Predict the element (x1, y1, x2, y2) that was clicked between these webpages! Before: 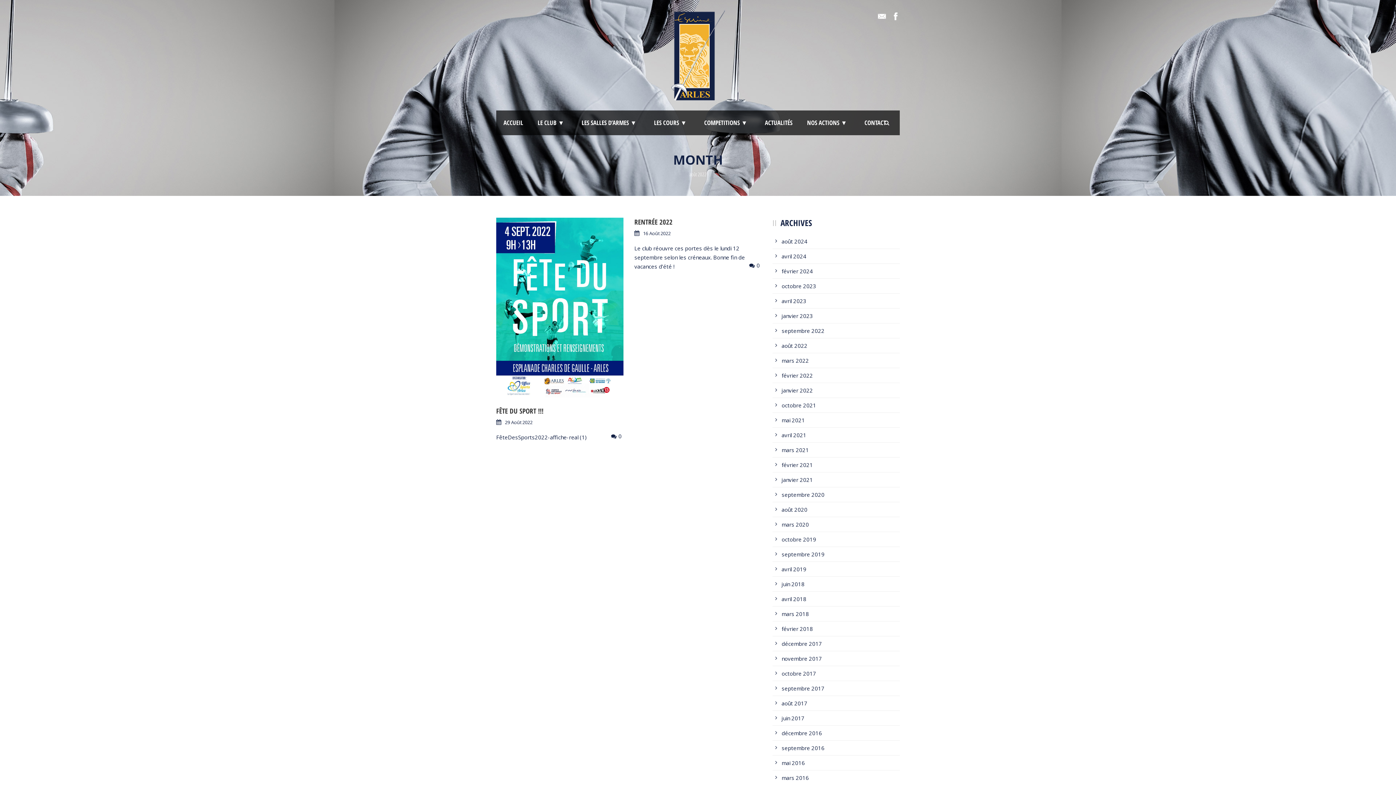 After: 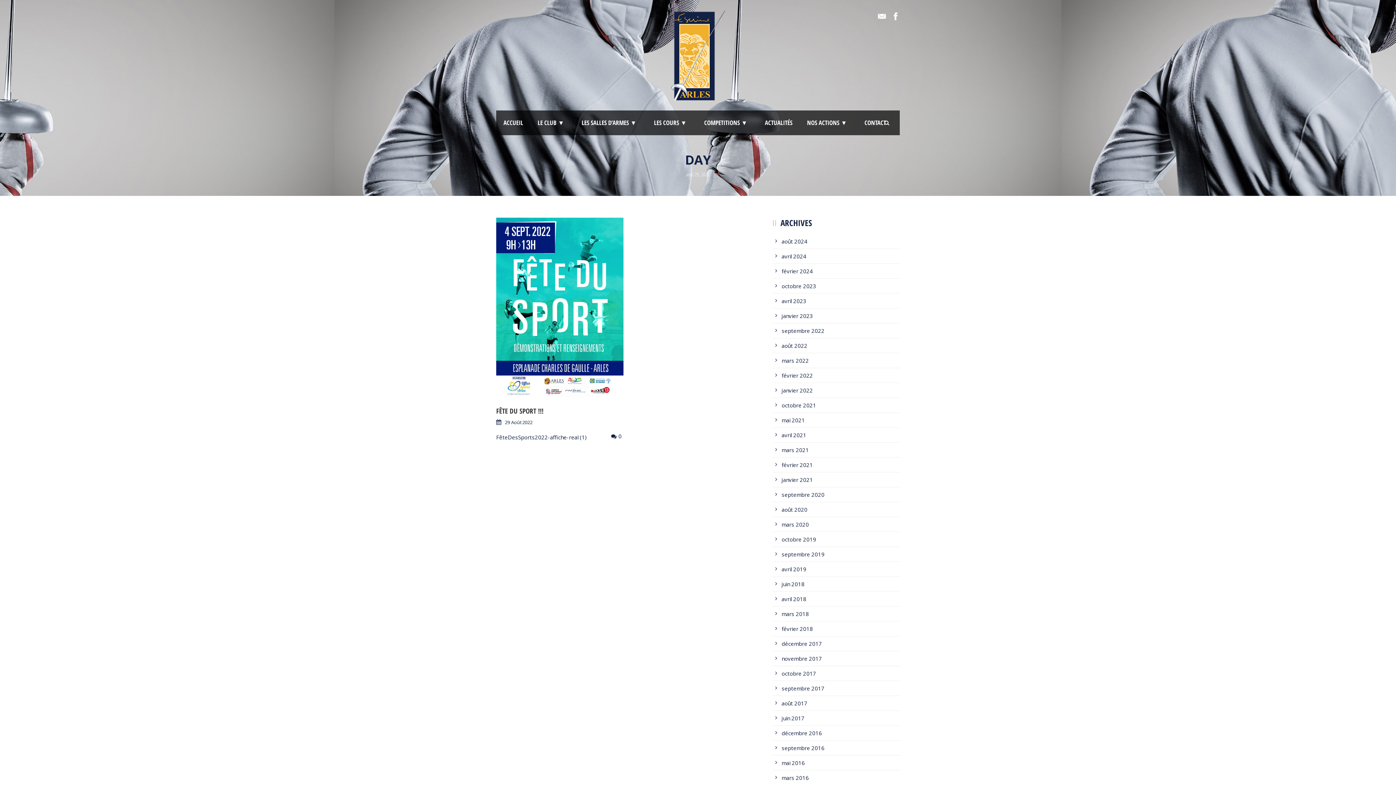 Action: bbox: (505, 419, 532, 425) label: 29 Août 2022